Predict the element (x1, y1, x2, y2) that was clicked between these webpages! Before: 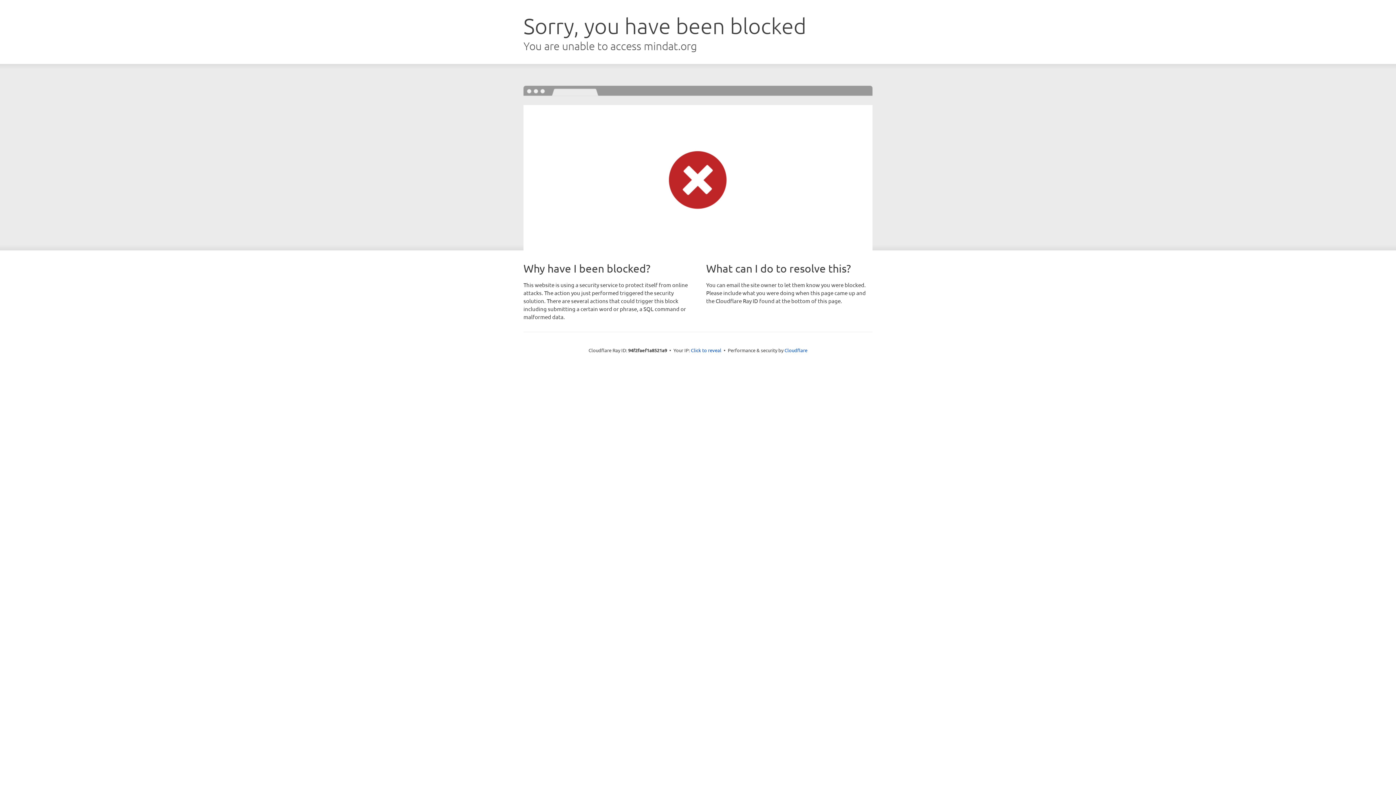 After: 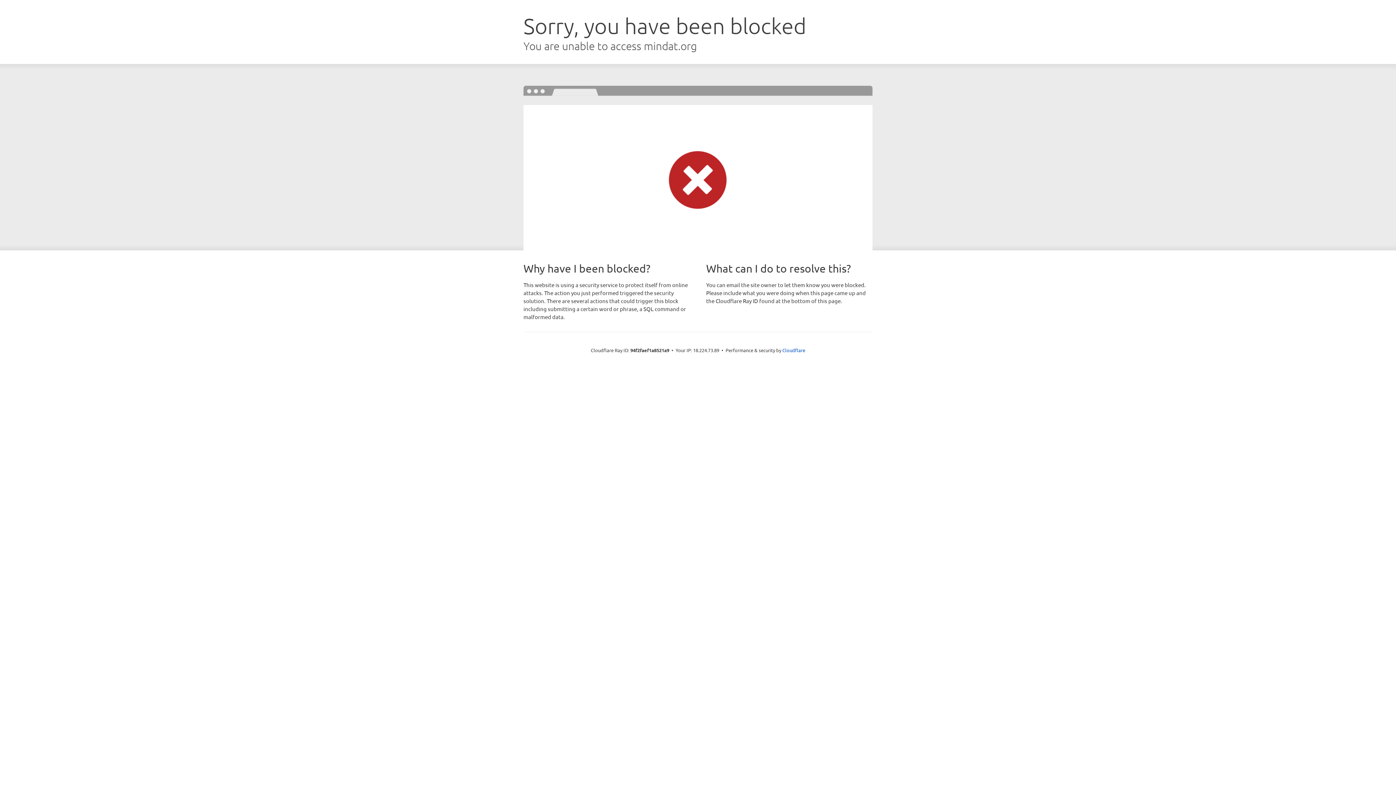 Action: label: Click to reveal bbox: (691, 346, 721, 353)